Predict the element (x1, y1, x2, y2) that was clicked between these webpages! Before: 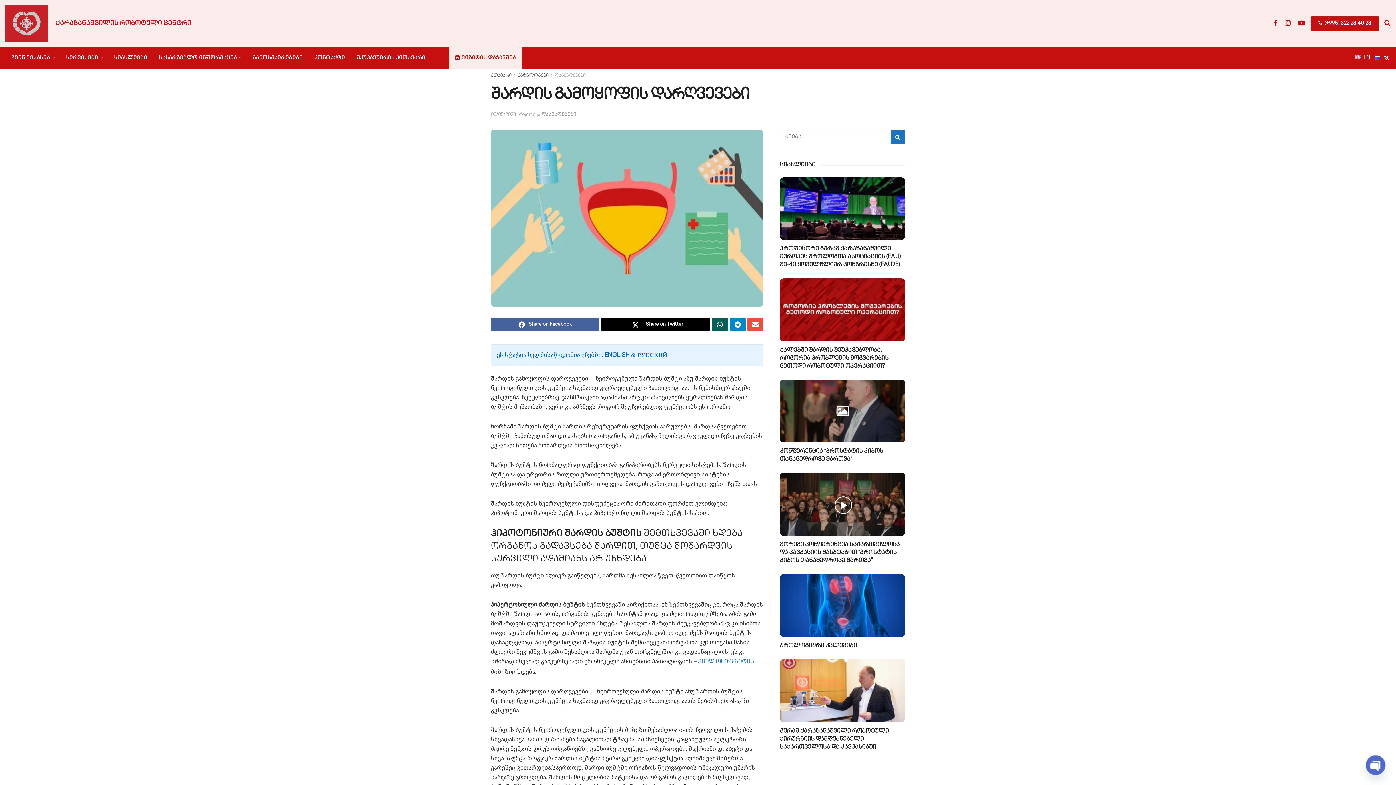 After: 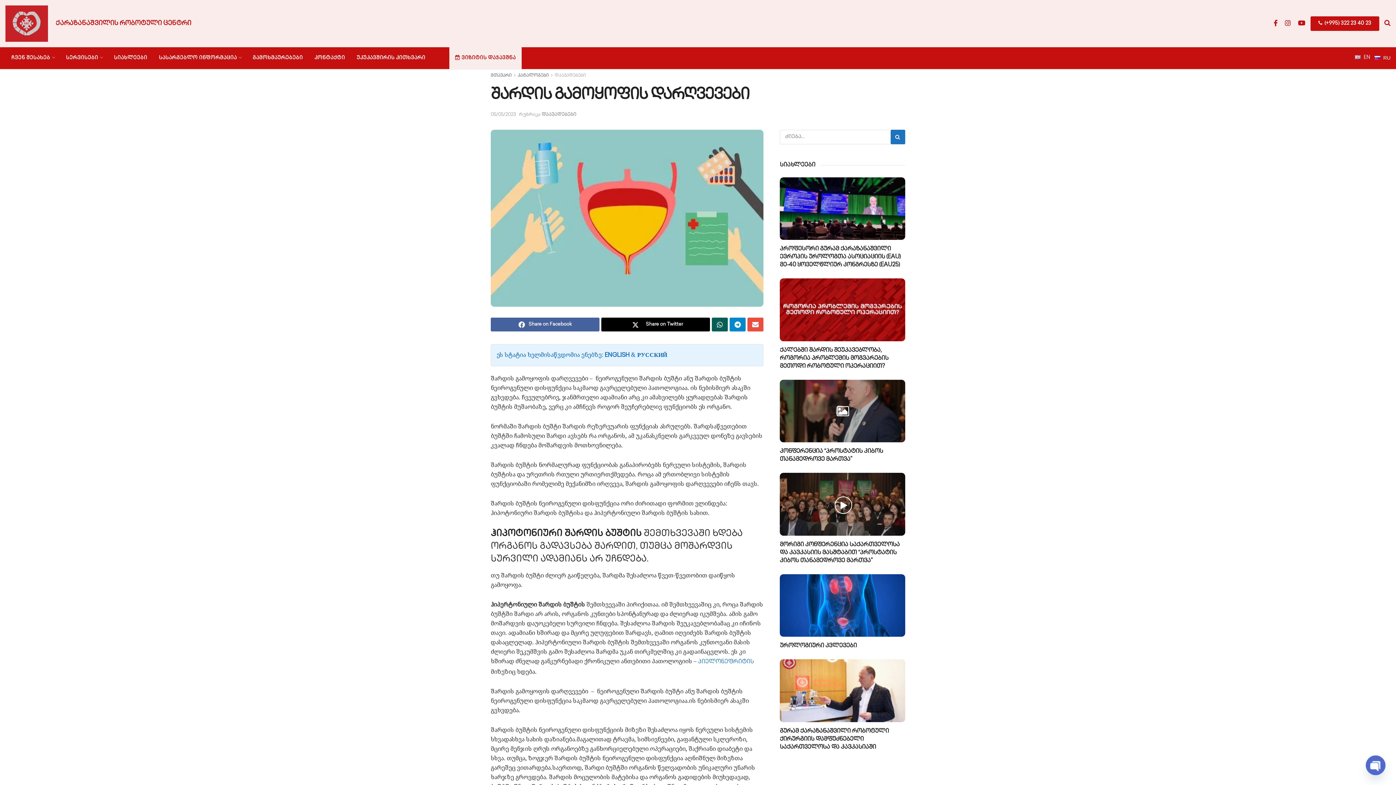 Action: label: РУССКИЙ bbox: (637, 352, 667, 359)